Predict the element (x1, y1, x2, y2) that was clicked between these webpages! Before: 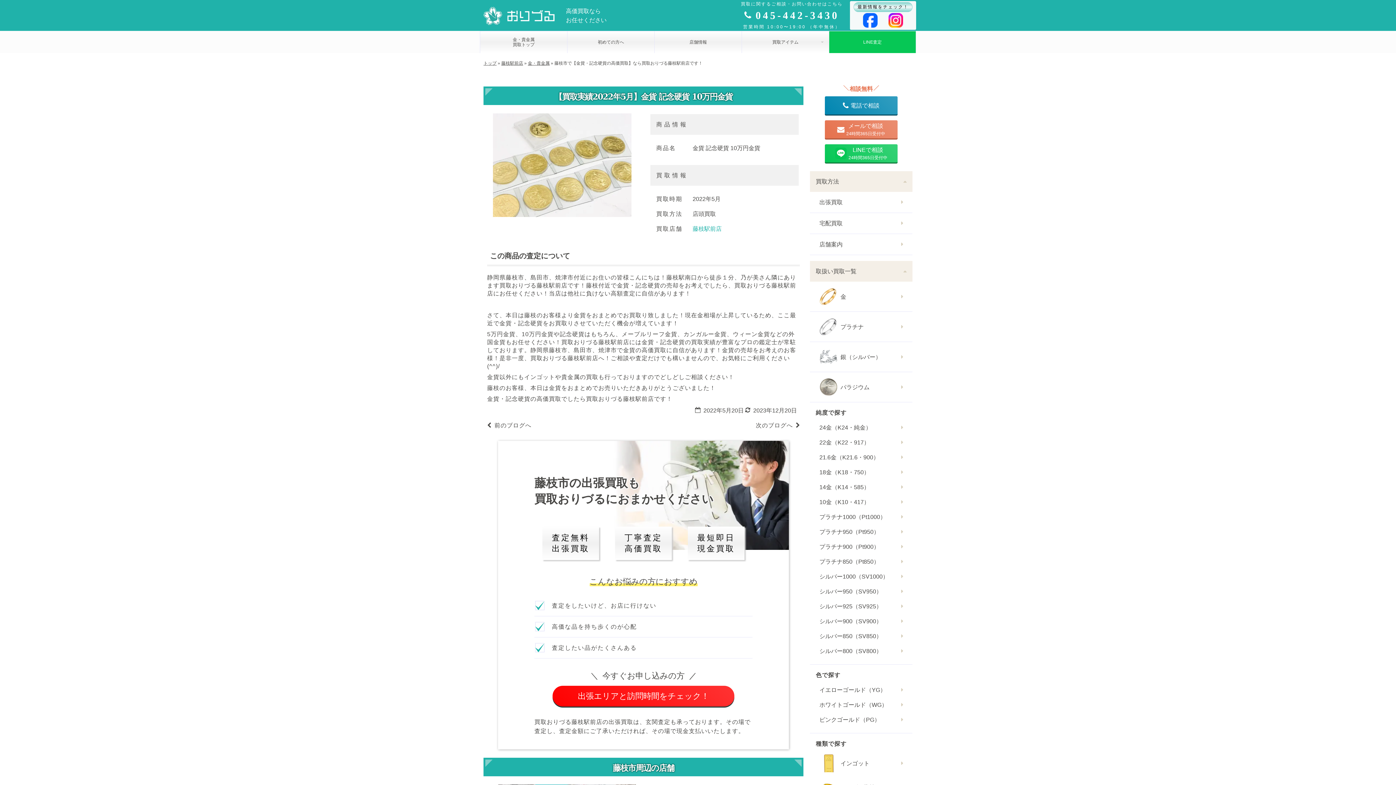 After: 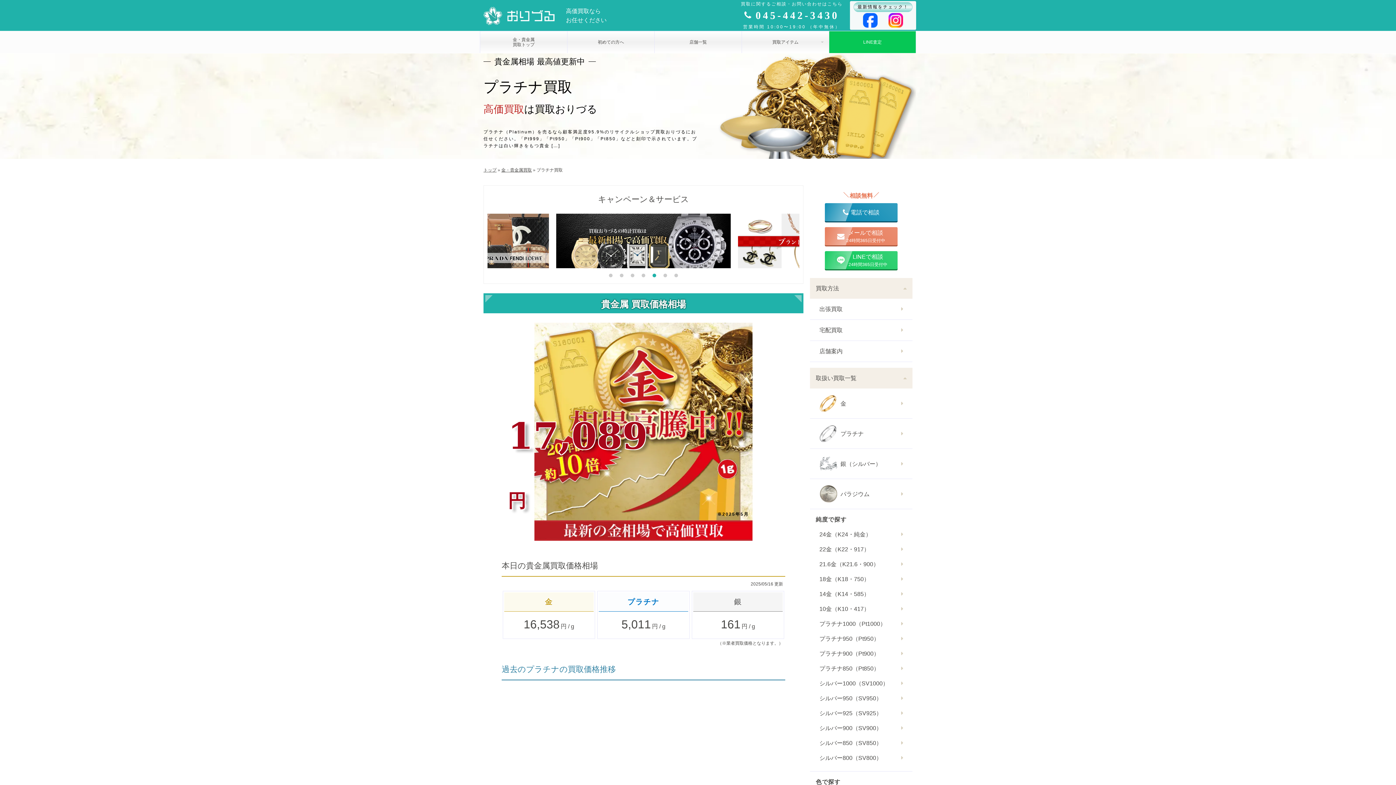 Action: label: プラチナ bbox: (819, 317, 901, 336)